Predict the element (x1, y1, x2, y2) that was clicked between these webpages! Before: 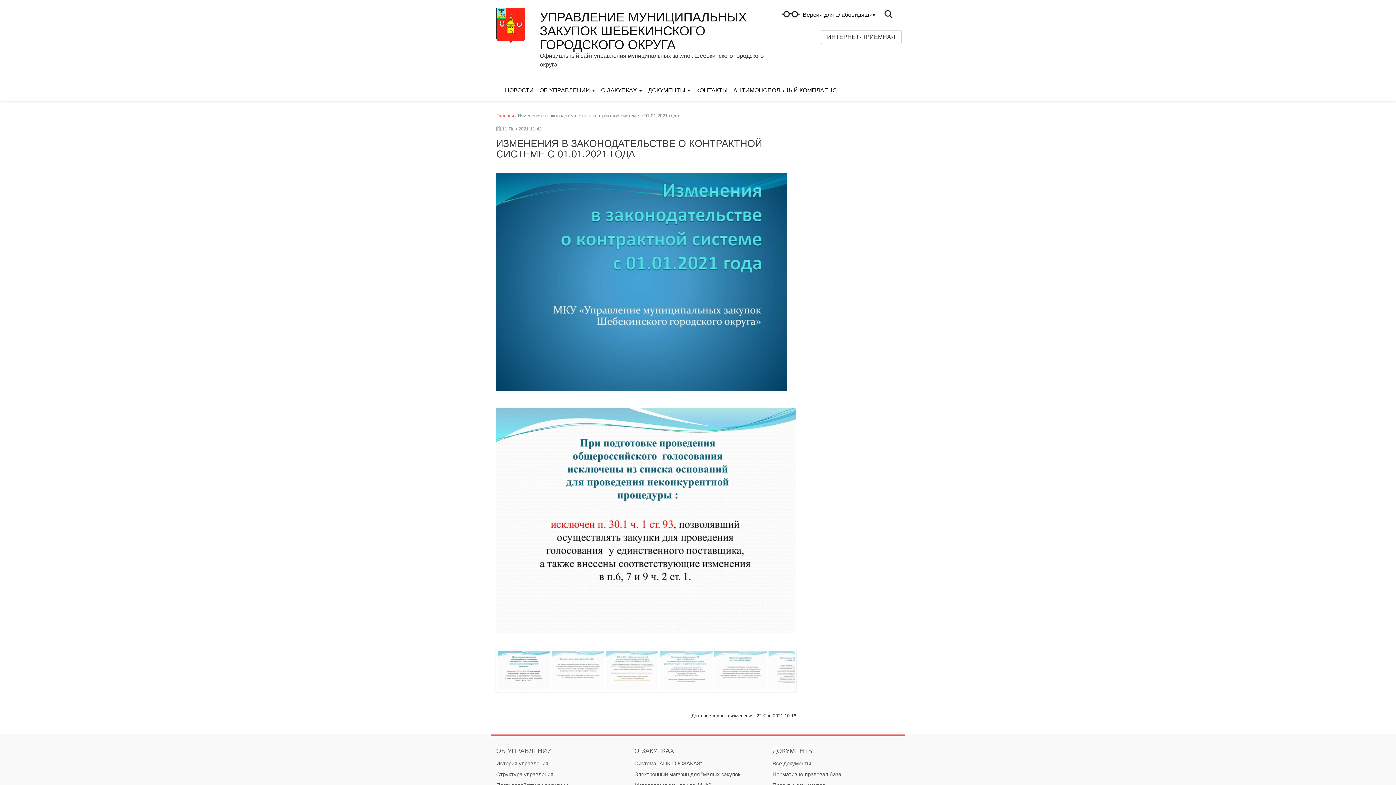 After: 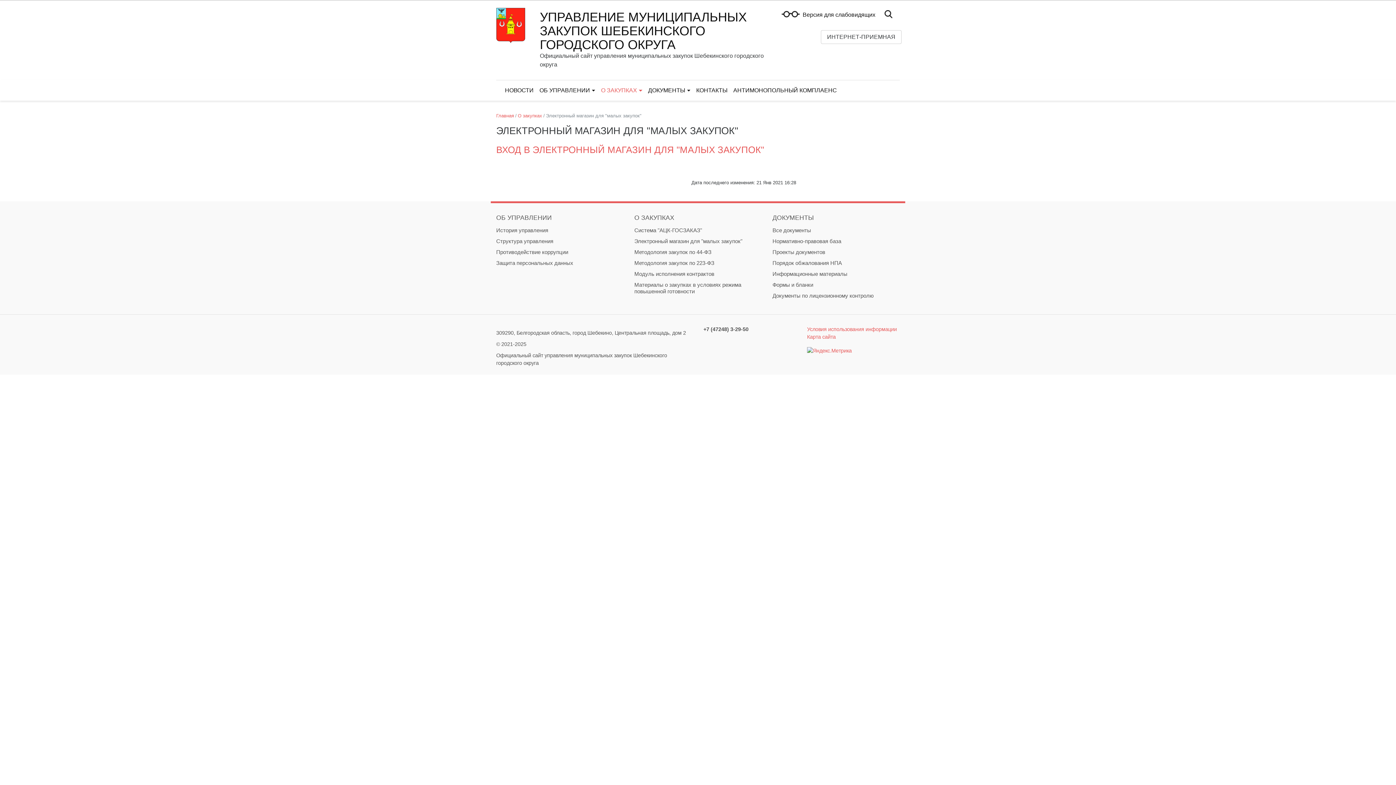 Action: label: Электронный магазин для "малых закупок" bbox: (634, 771, 742, 777)